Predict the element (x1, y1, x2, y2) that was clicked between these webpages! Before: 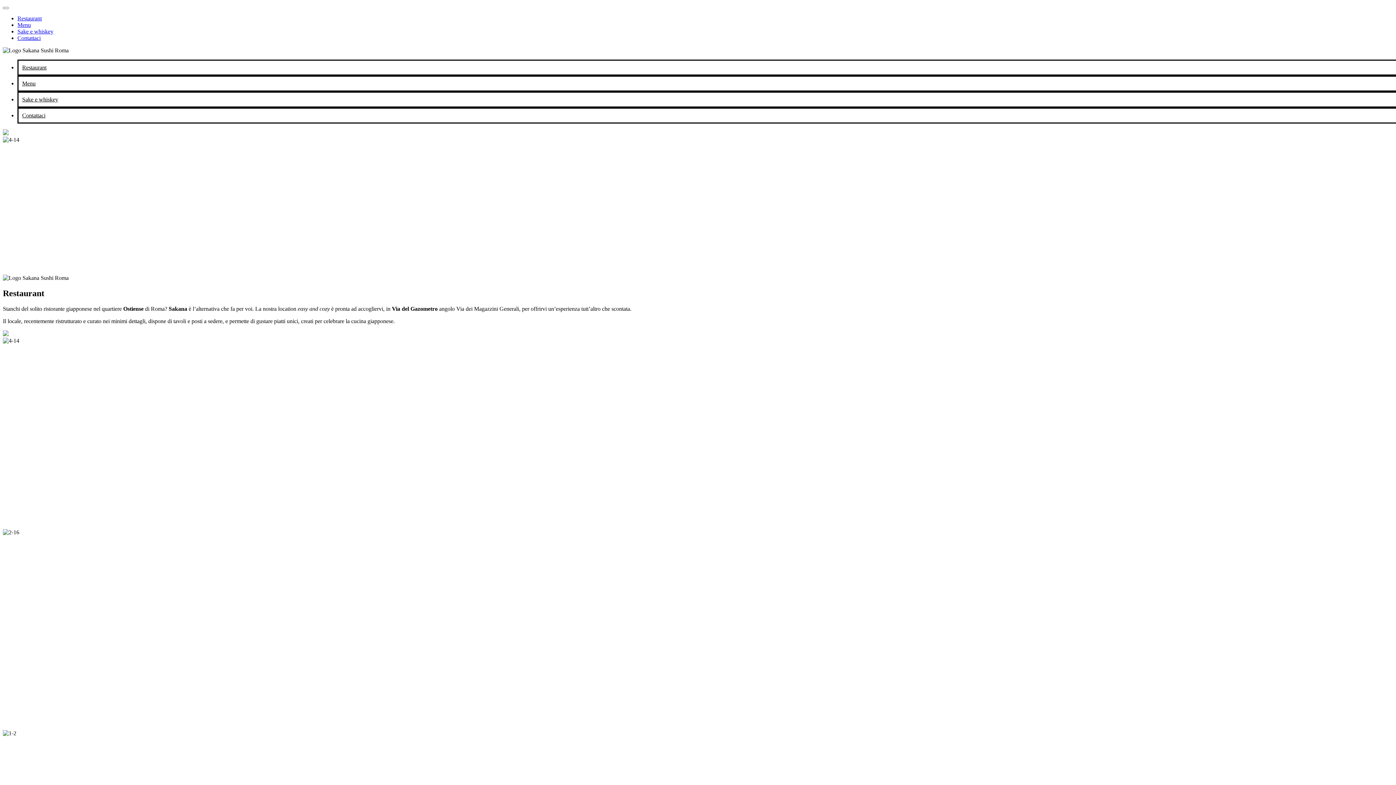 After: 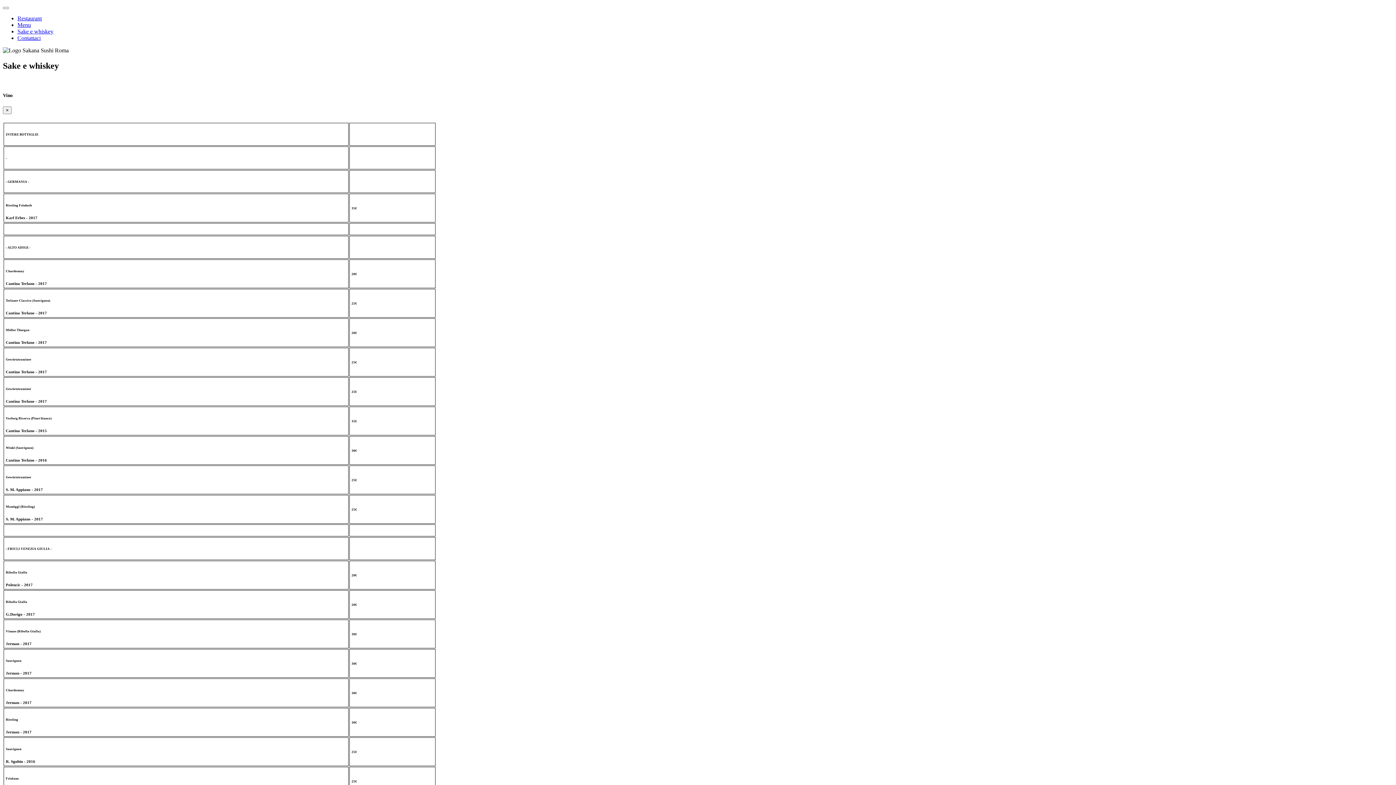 Action: label: Sake e whiskey bbox: (17, 91, 1402, 107)